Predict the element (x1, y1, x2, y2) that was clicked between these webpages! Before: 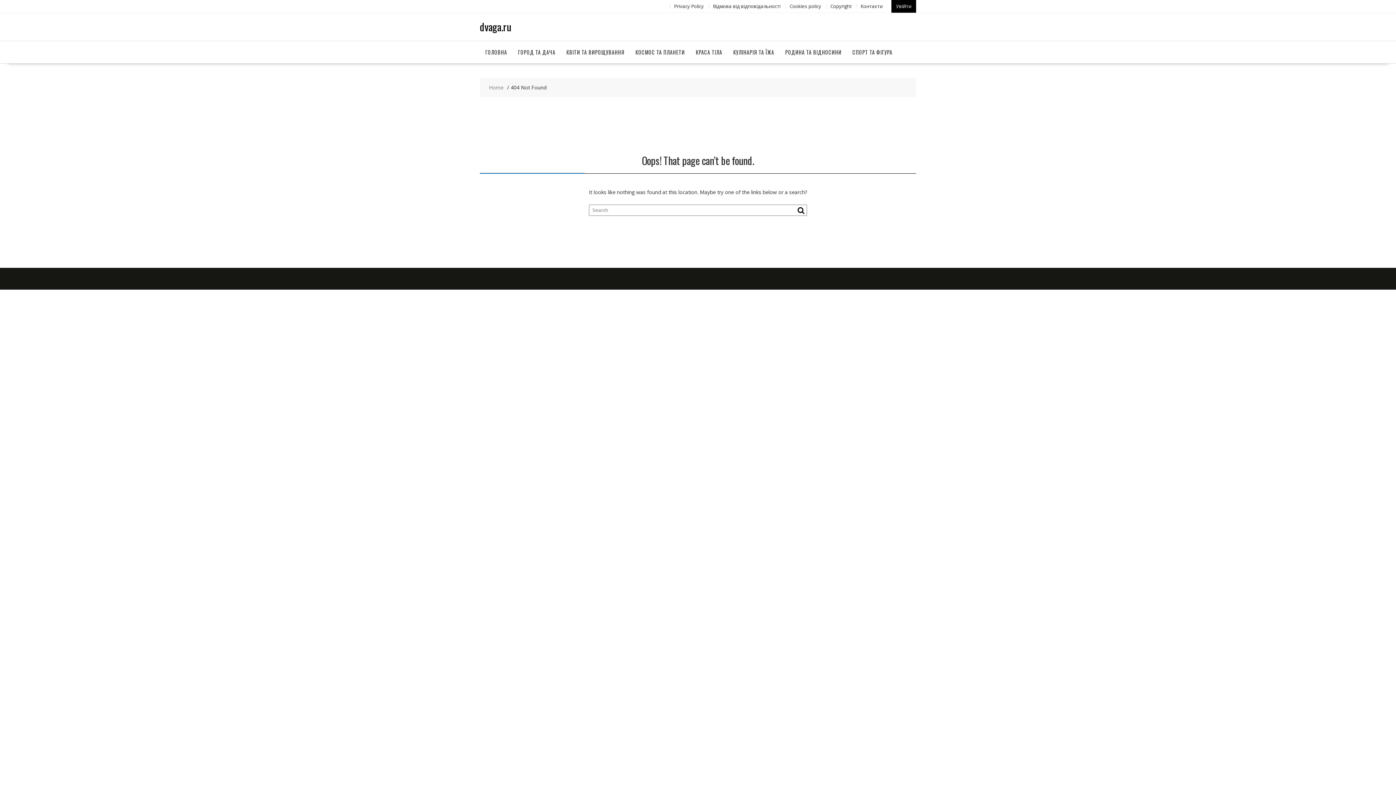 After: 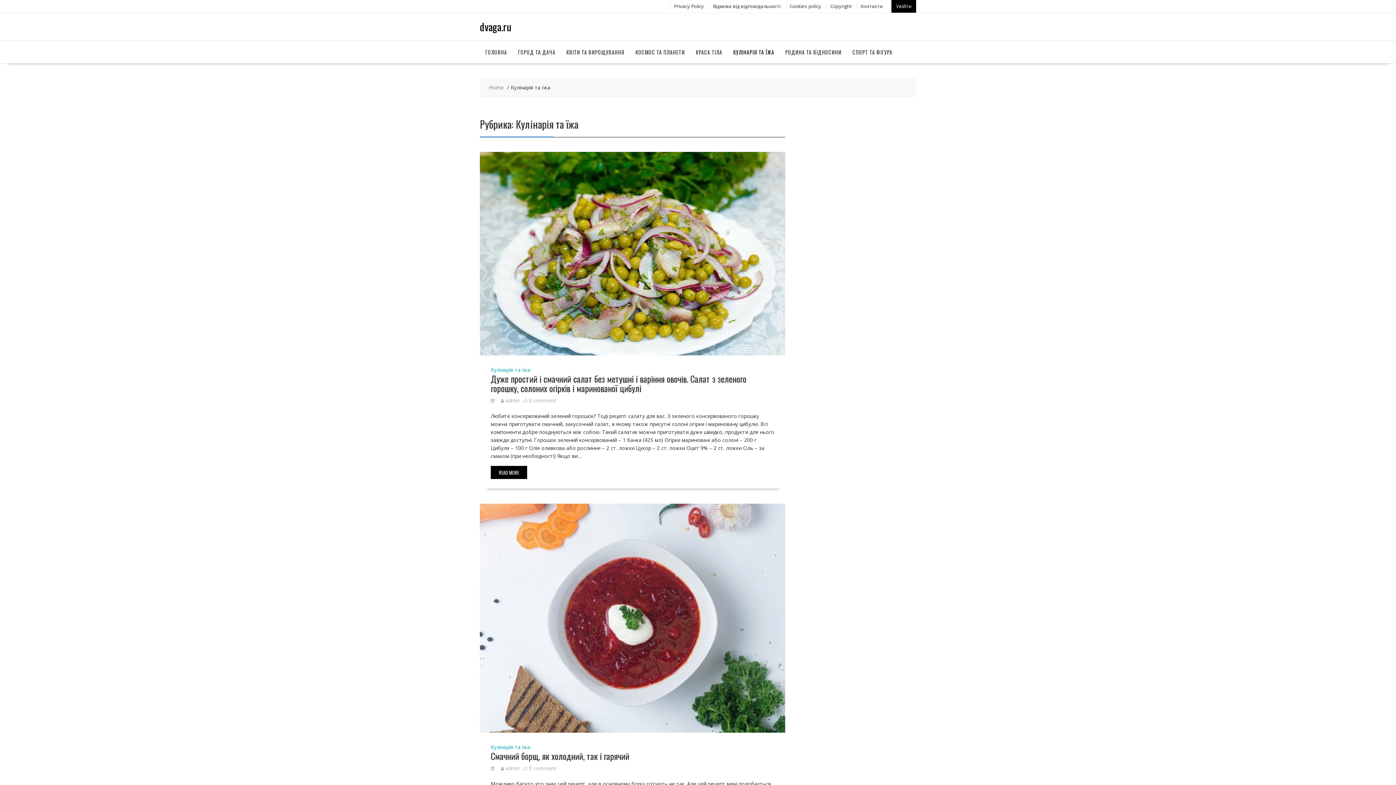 Action: bbox: (728, 41, 780, 63) label: КУЛІНАРІЯ ТА ЇЖА